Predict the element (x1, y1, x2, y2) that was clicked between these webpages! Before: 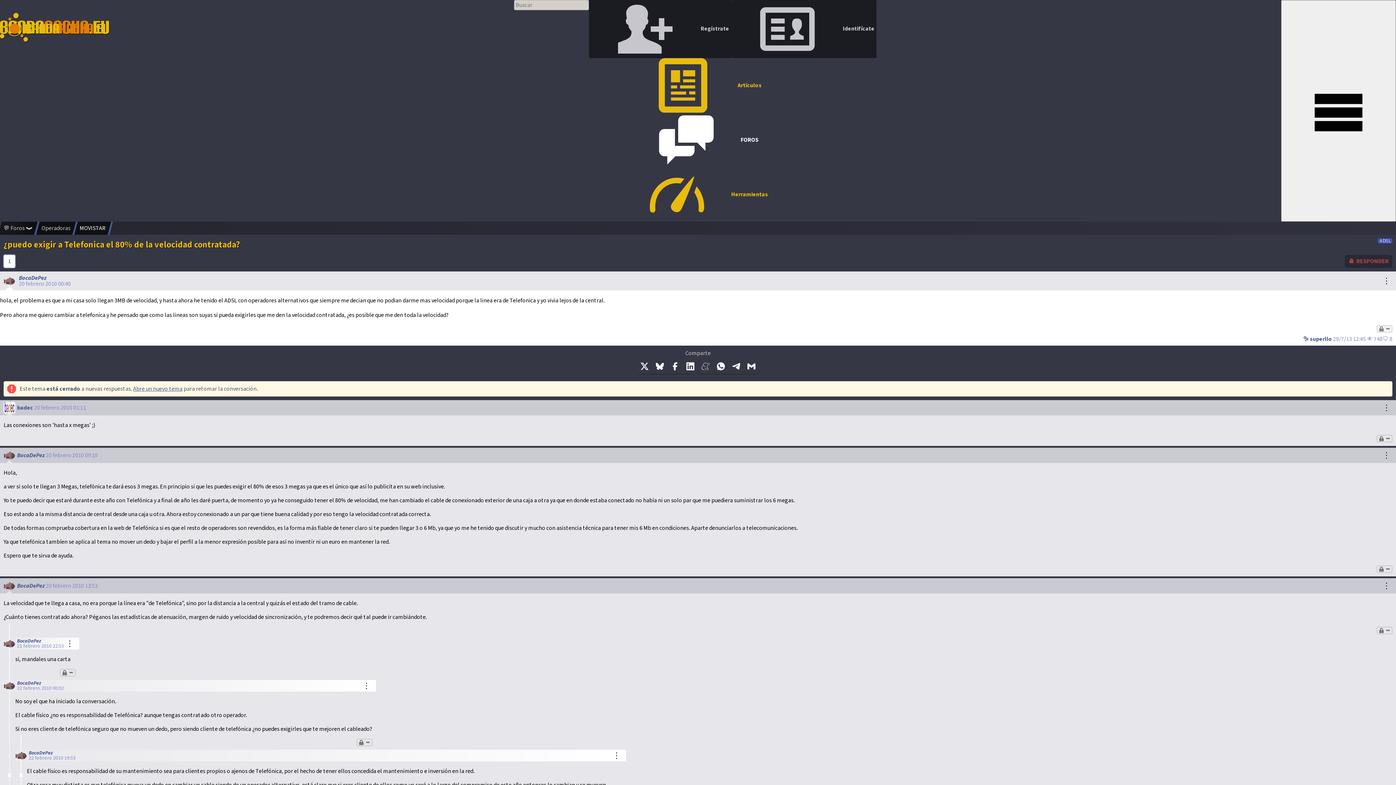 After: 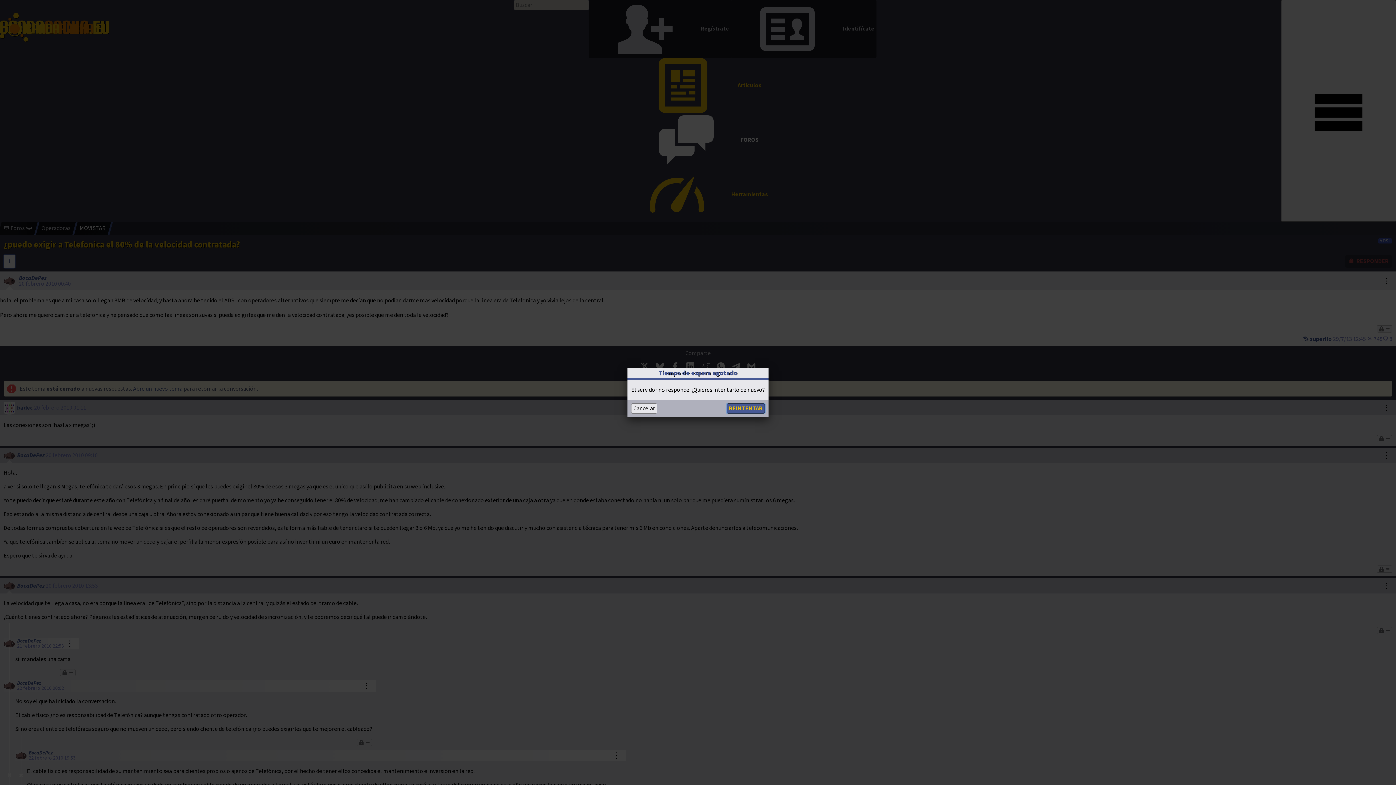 Action: label:  Regístrate bbox: (588, 0, 731, 58)